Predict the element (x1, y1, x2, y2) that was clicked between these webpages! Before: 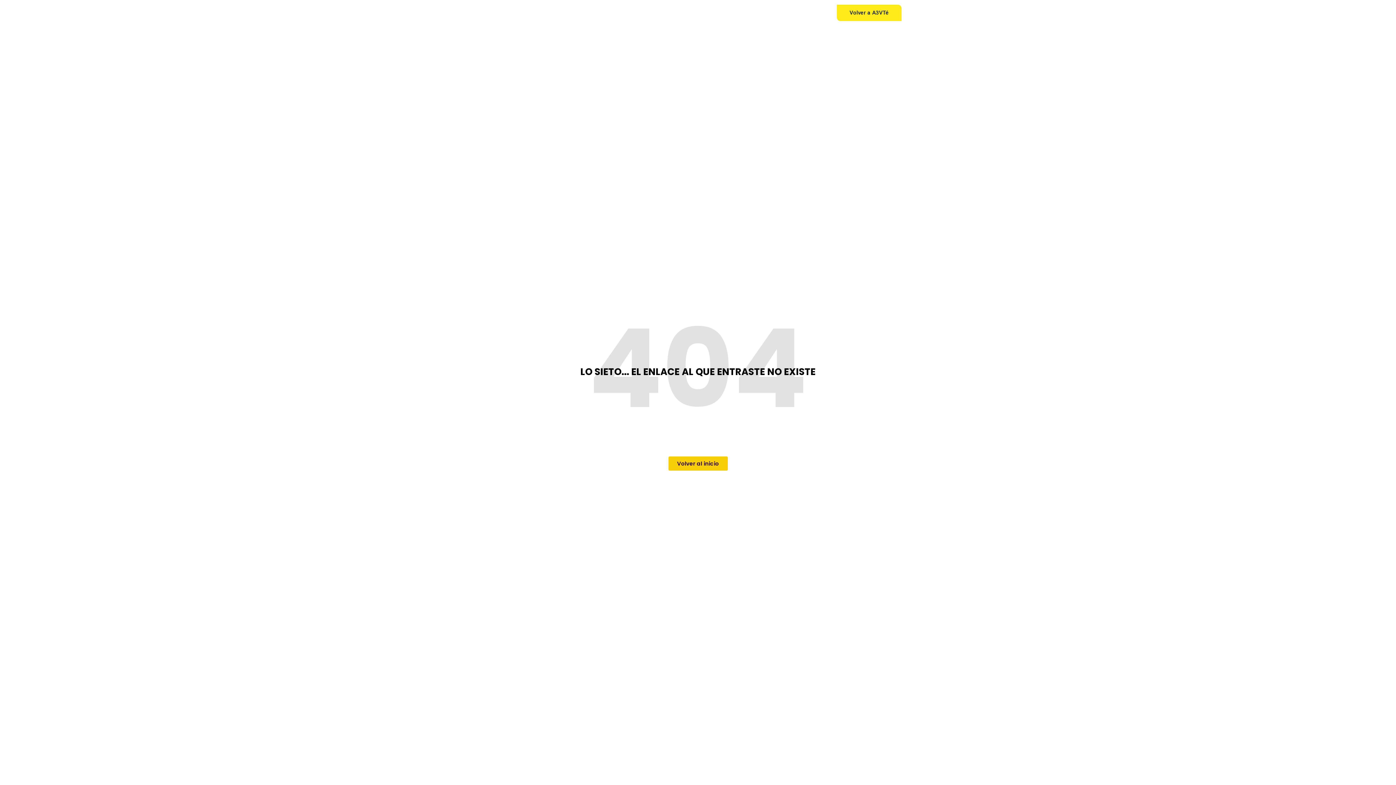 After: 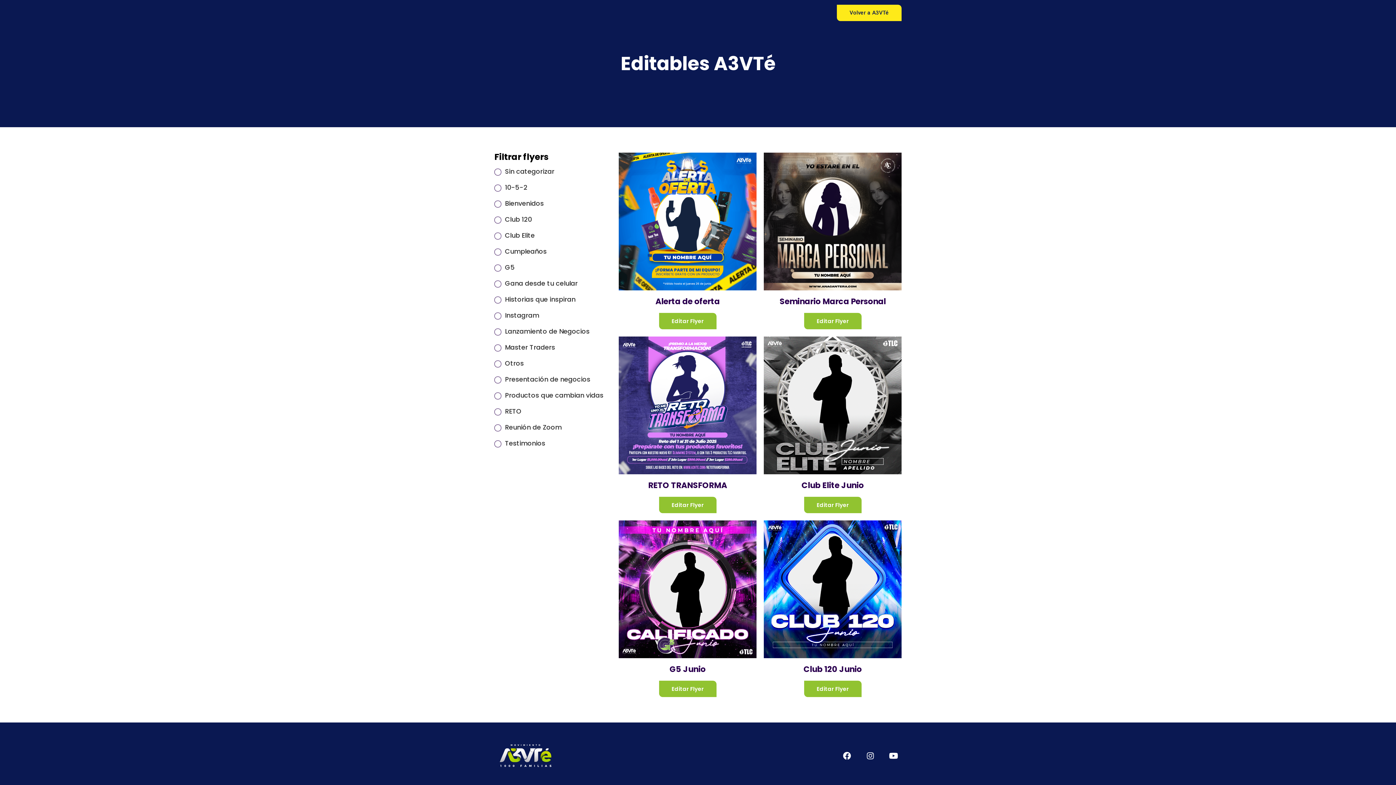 Action: label: Volver al inicio bbox: (668, 456, 727, 470)